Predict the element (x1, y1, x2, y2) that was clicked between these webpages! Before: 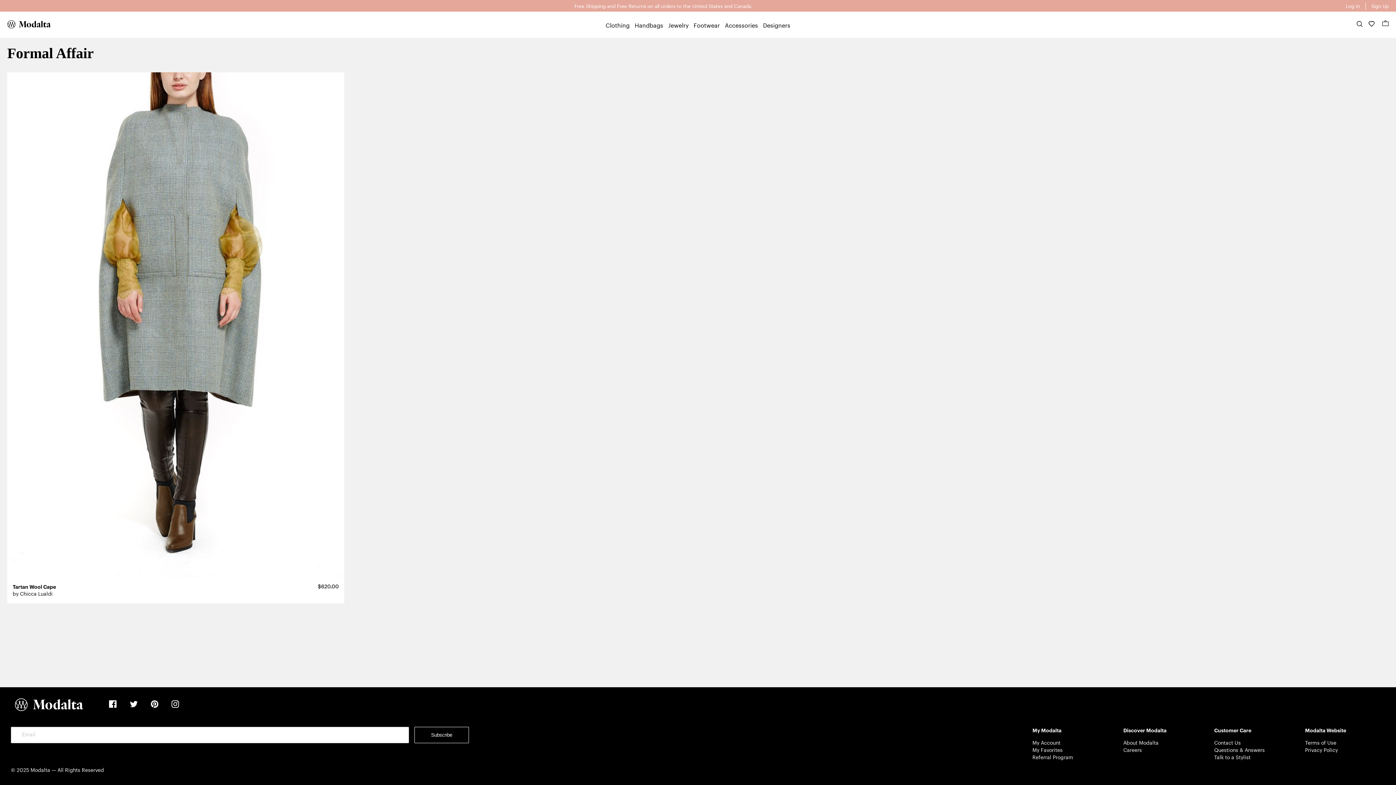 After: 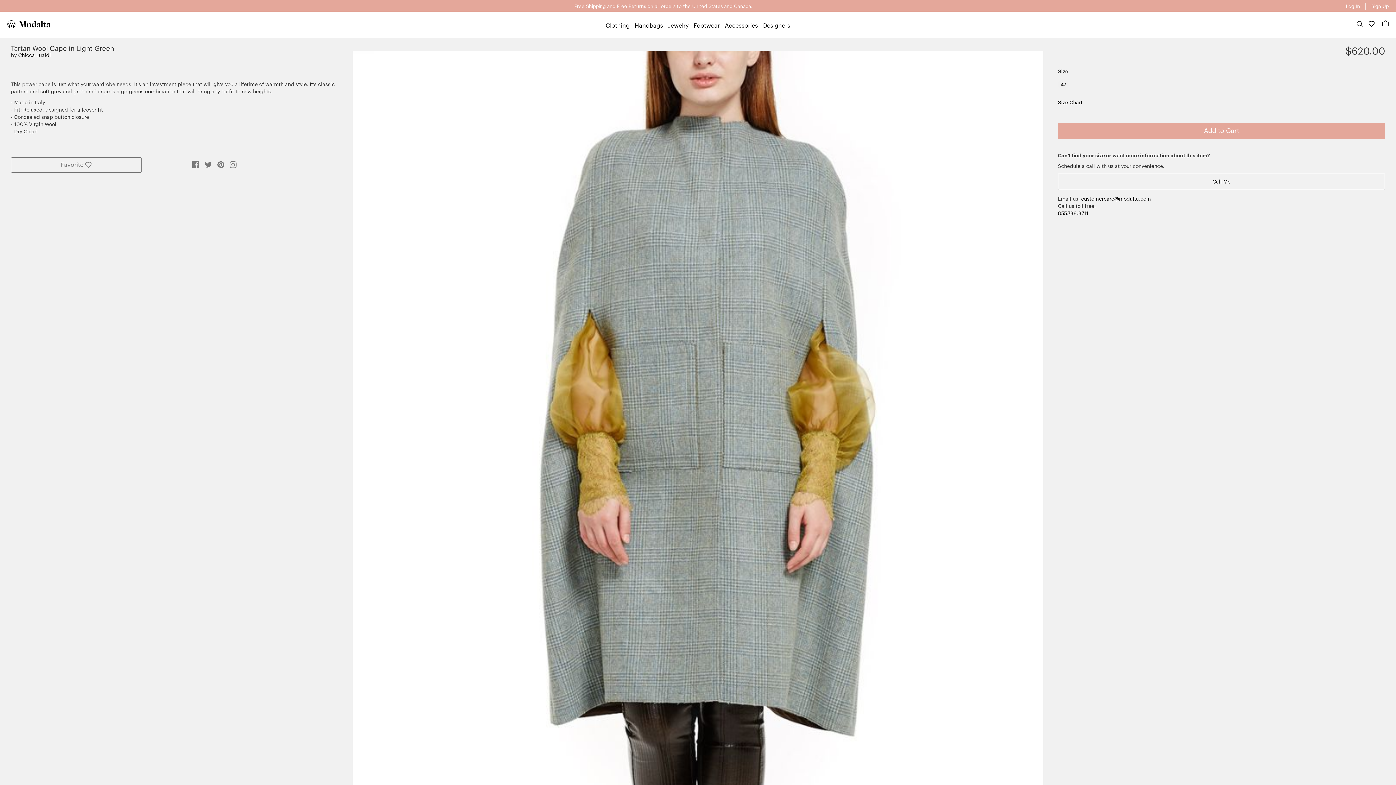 Action: label: by Chicca Lualdi bbox: (12, 591, 52, 596)